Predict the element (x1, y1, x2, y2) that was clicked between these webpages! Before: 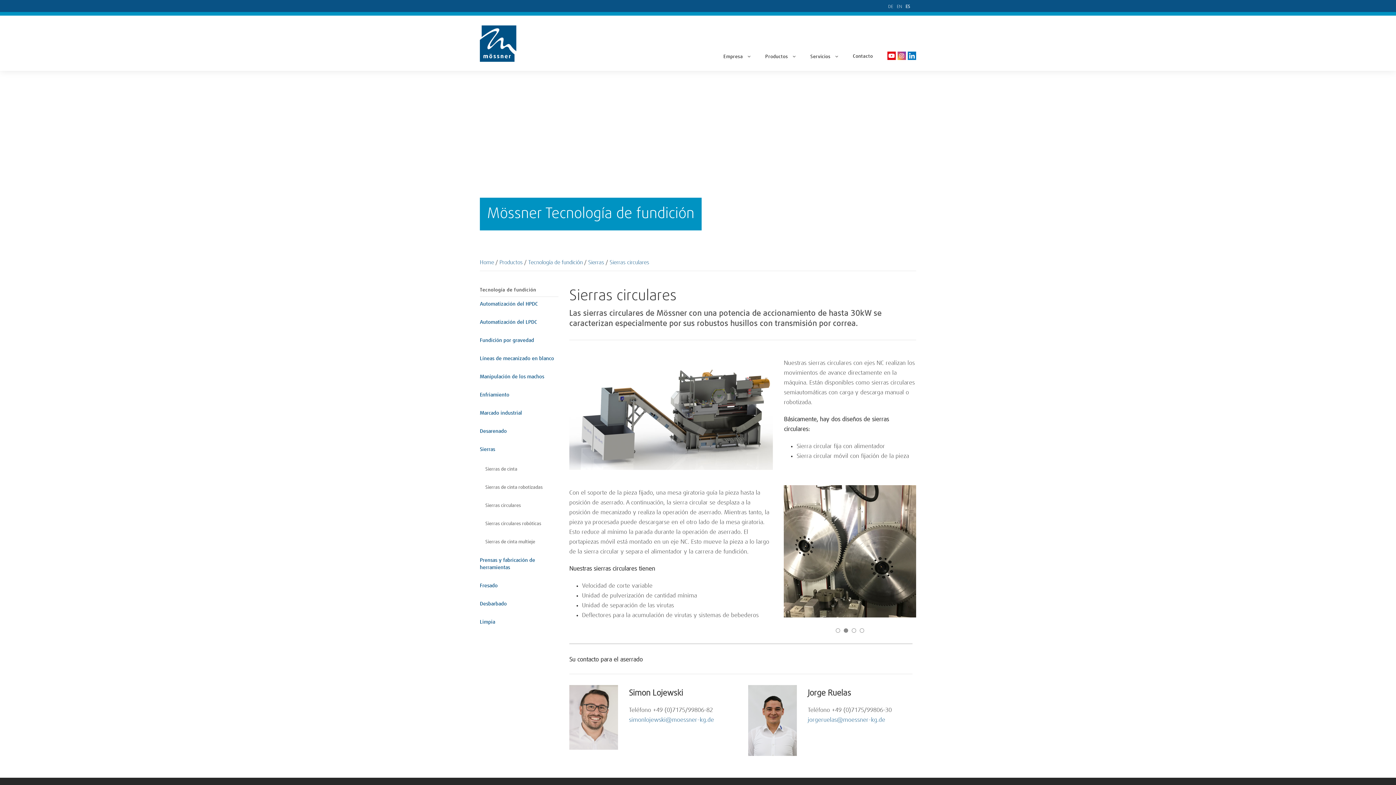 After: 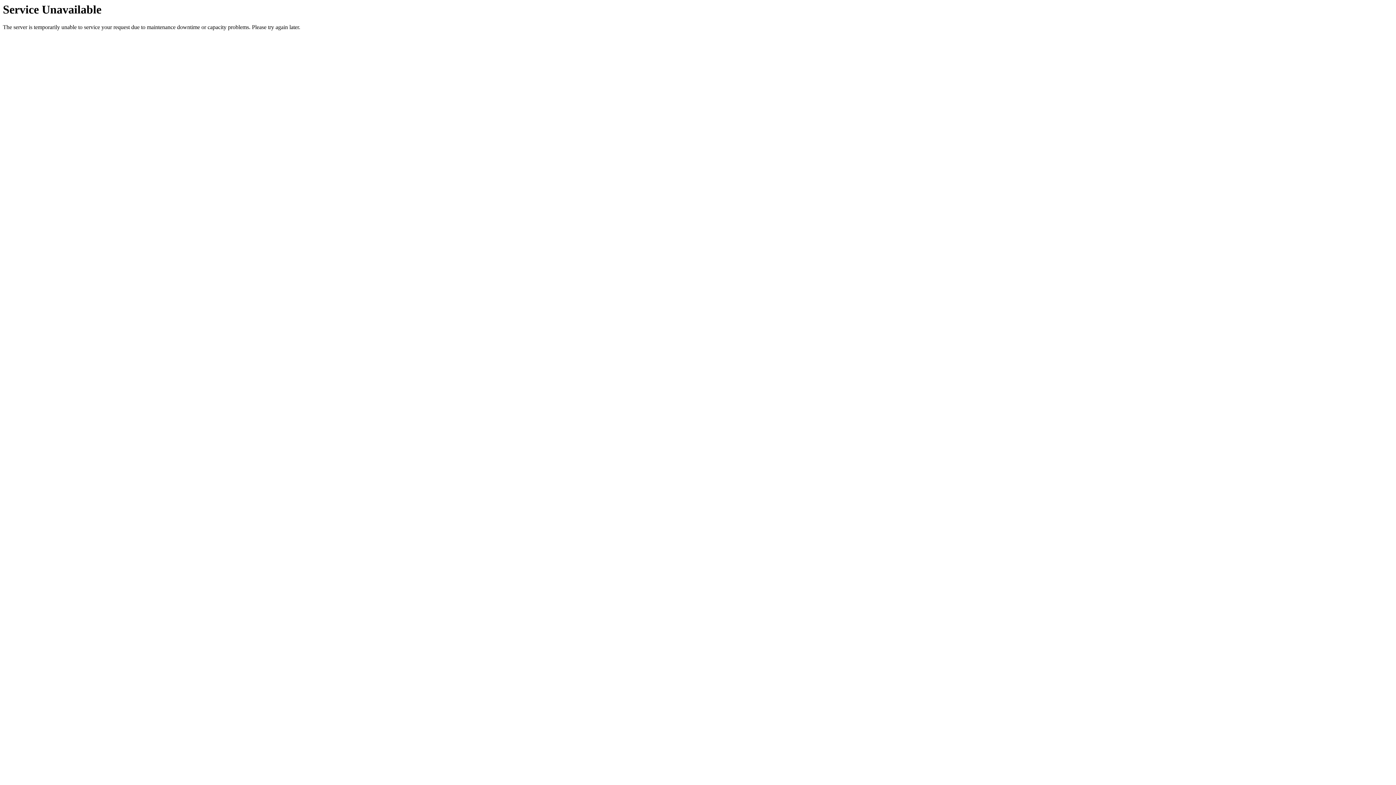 Action: label: DE bbox: (884, 2, 897, 11)